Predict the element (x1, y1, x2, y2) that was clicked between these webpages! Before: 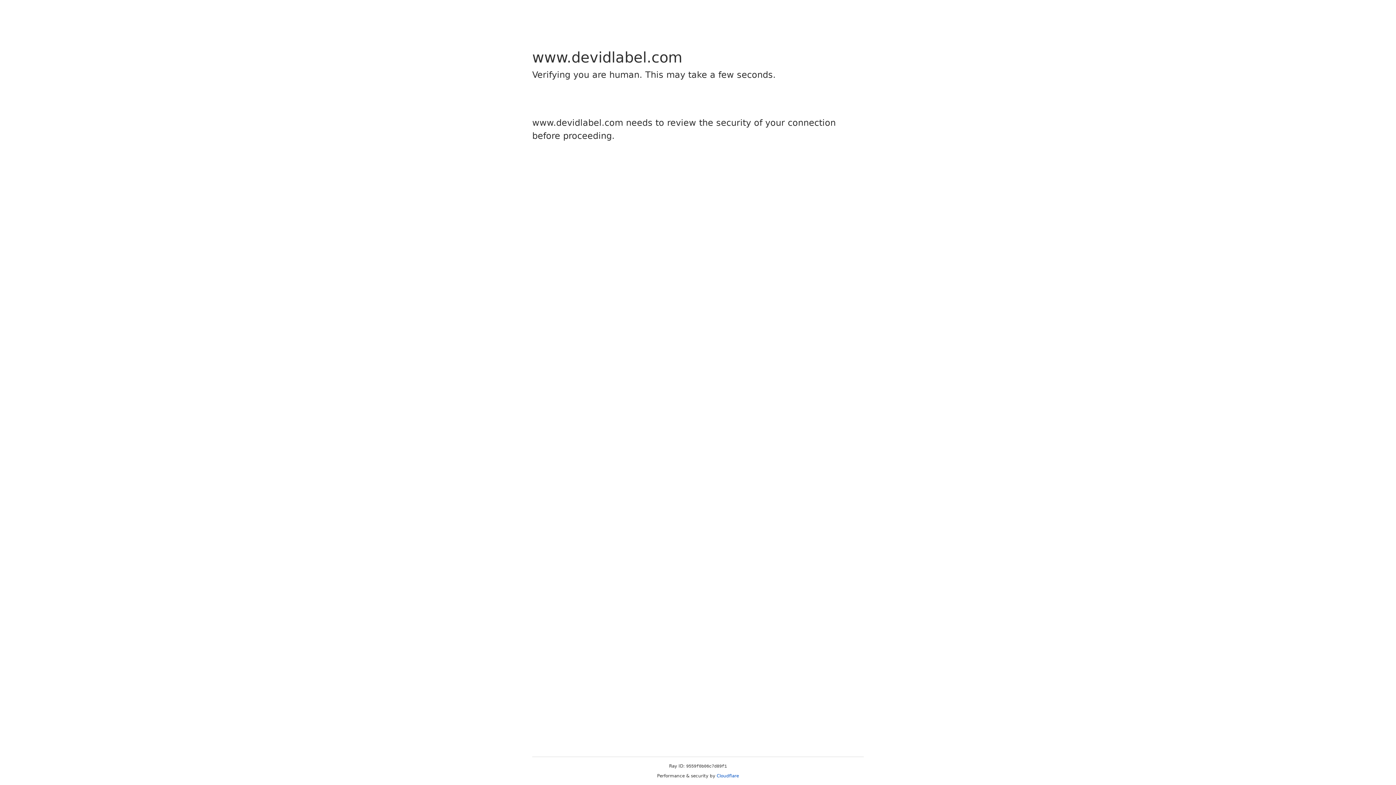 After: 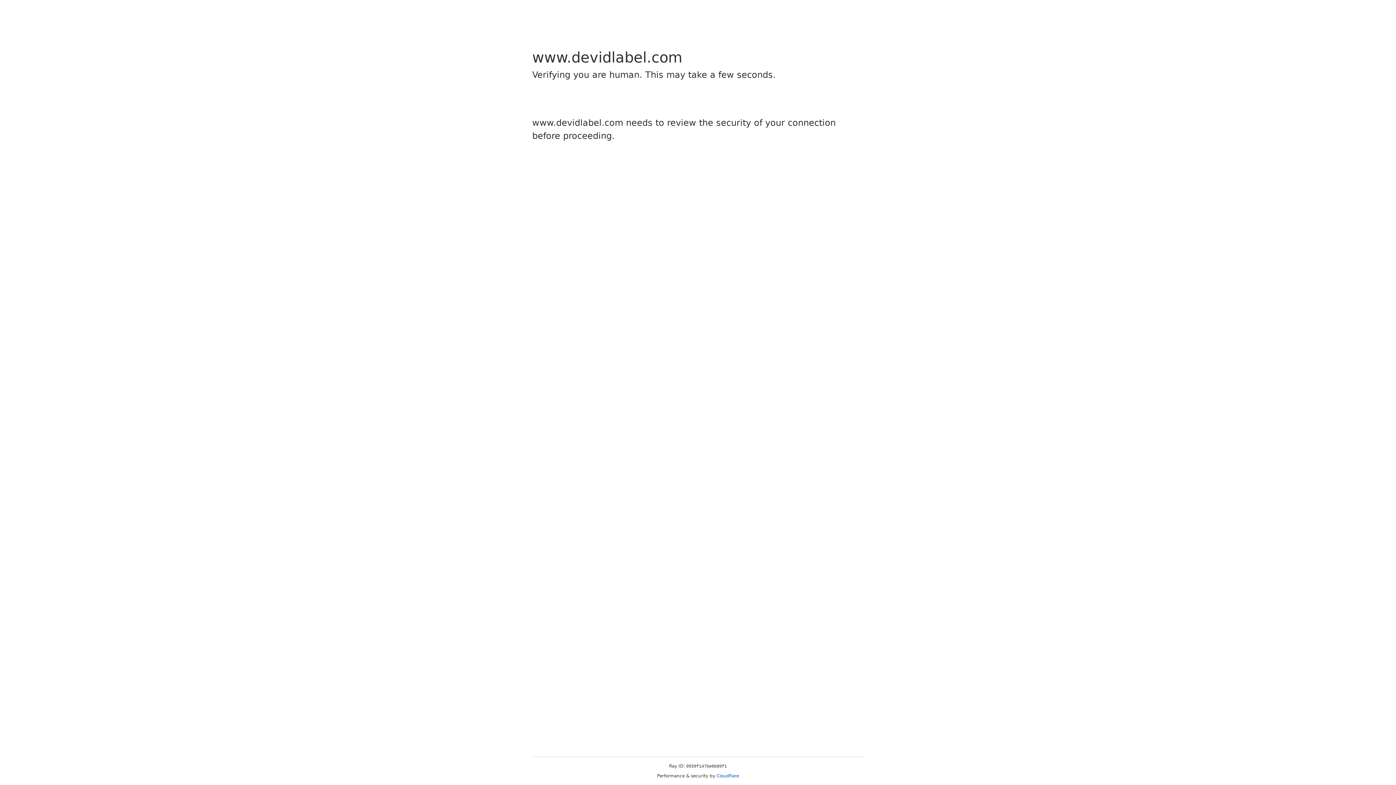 Action: label: Cloudflare bbox: (716, 773, 739, 778)